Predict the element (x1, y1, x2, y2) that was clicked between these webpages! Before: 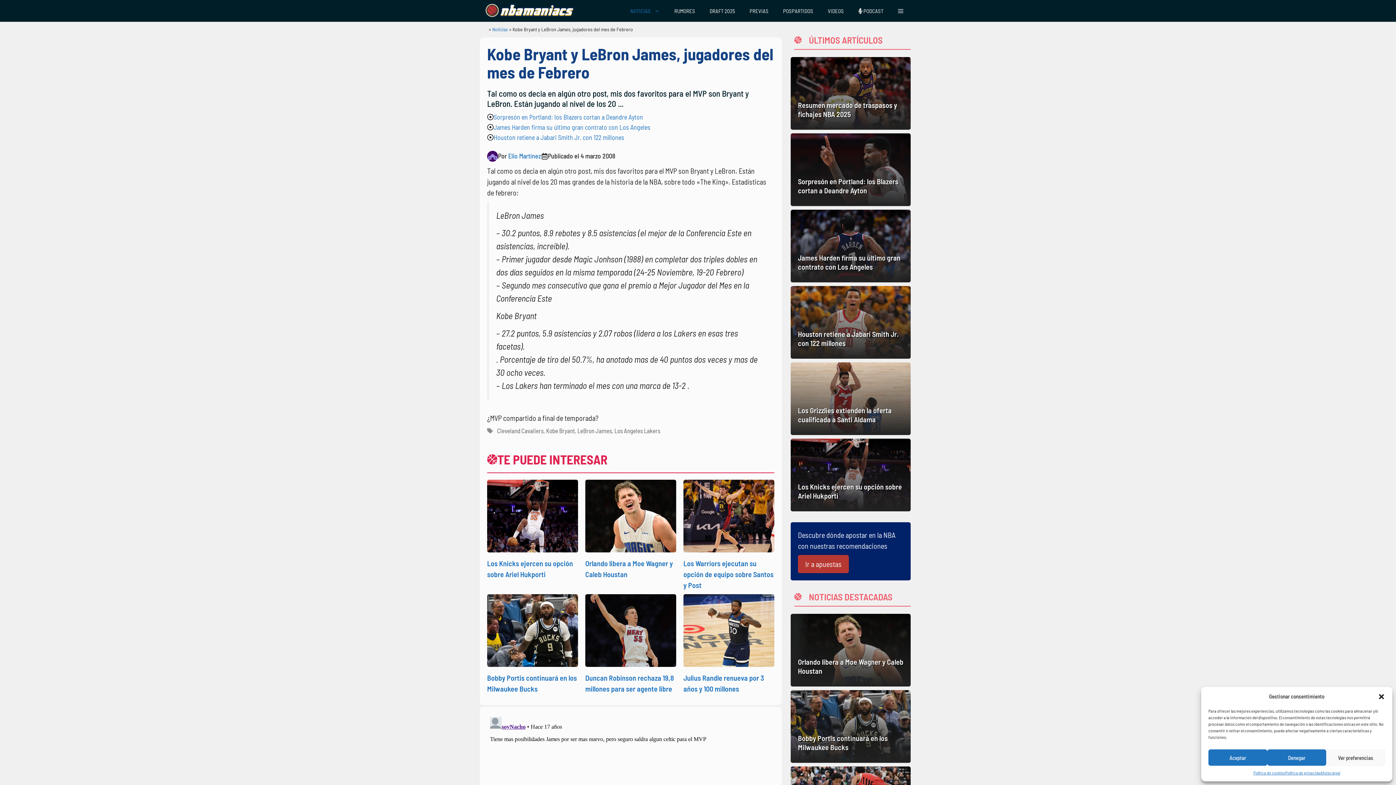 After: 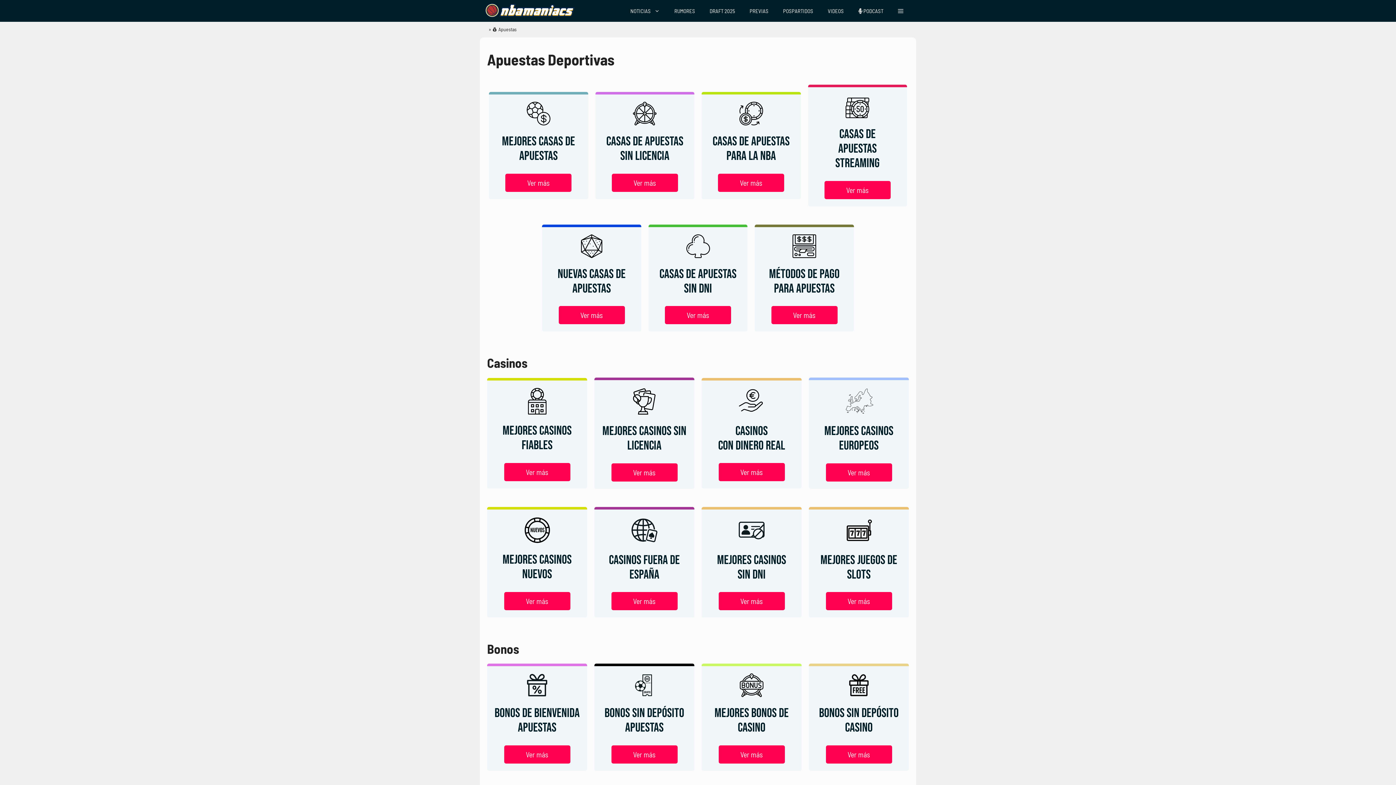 Action: bbox: (798, 555, 849, 573) label: Ir a apuestas